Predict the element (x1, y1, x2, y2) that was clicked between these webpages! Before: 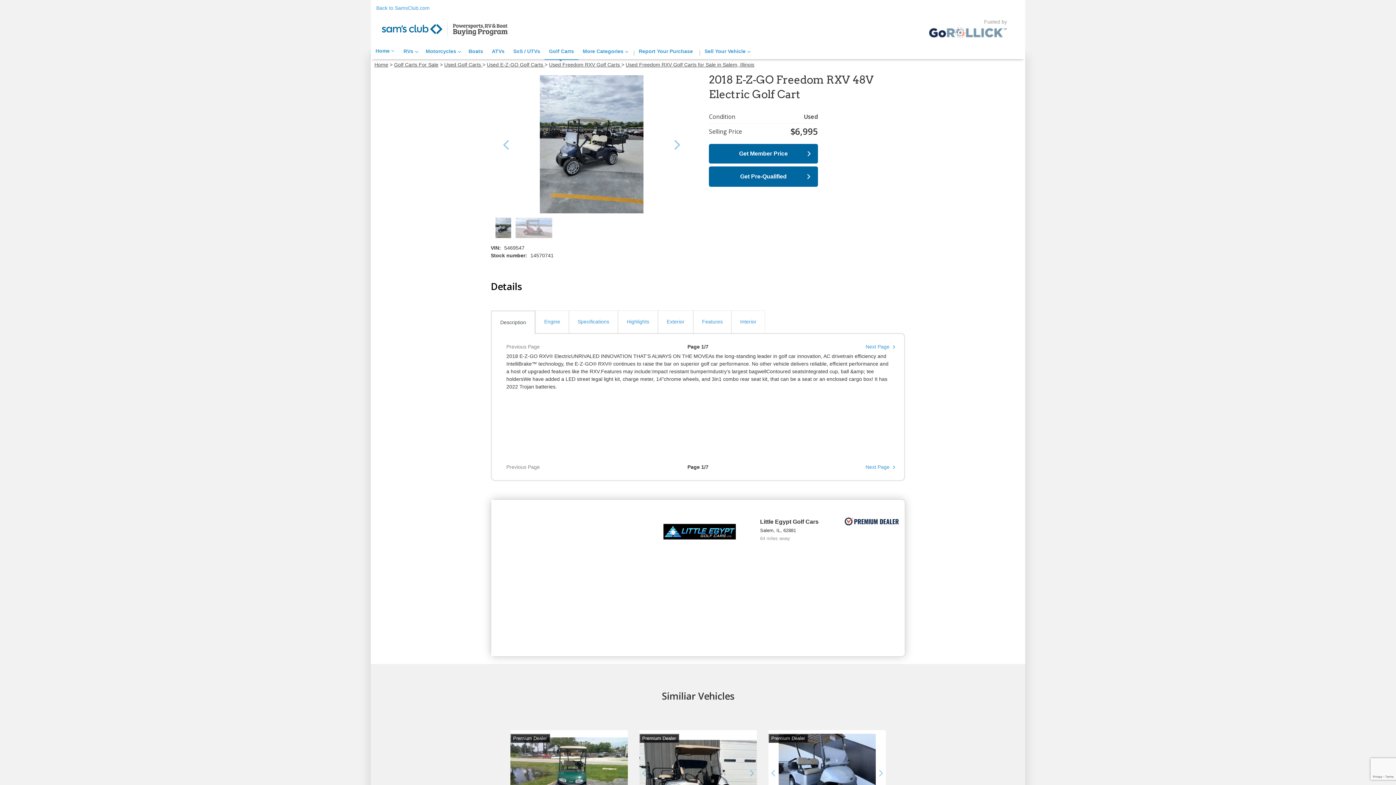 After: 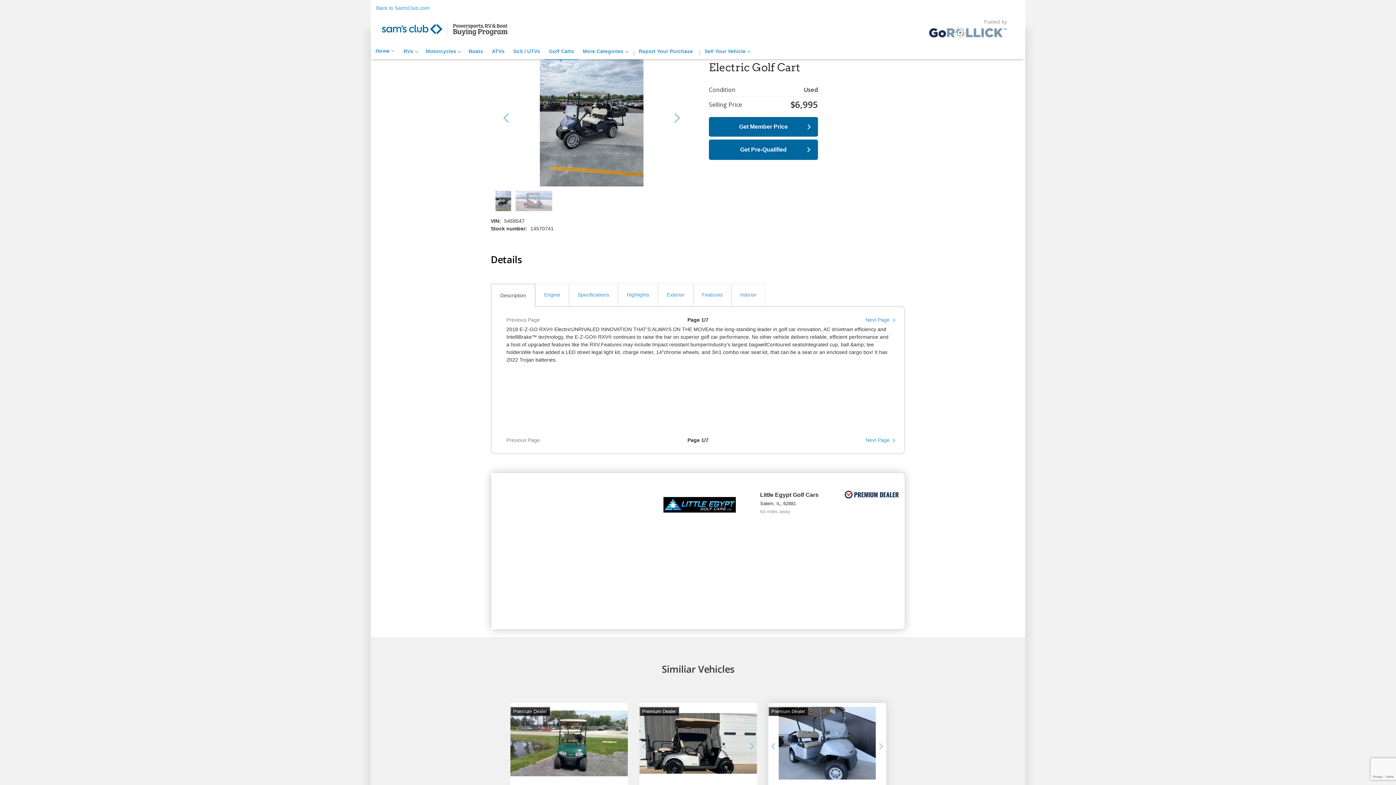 Action: bbox: (768, 734, 886, 812) label: Premium Dealer
Previous
Next